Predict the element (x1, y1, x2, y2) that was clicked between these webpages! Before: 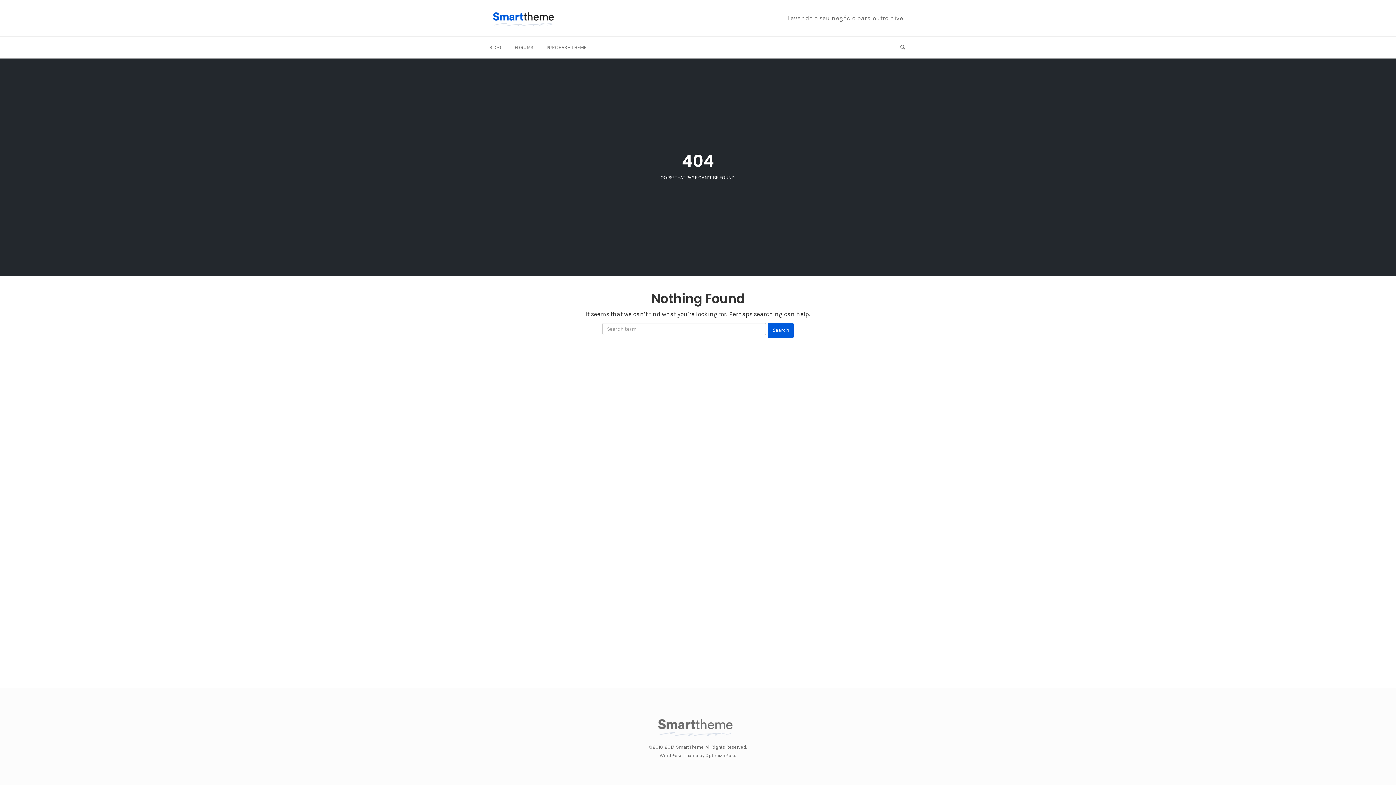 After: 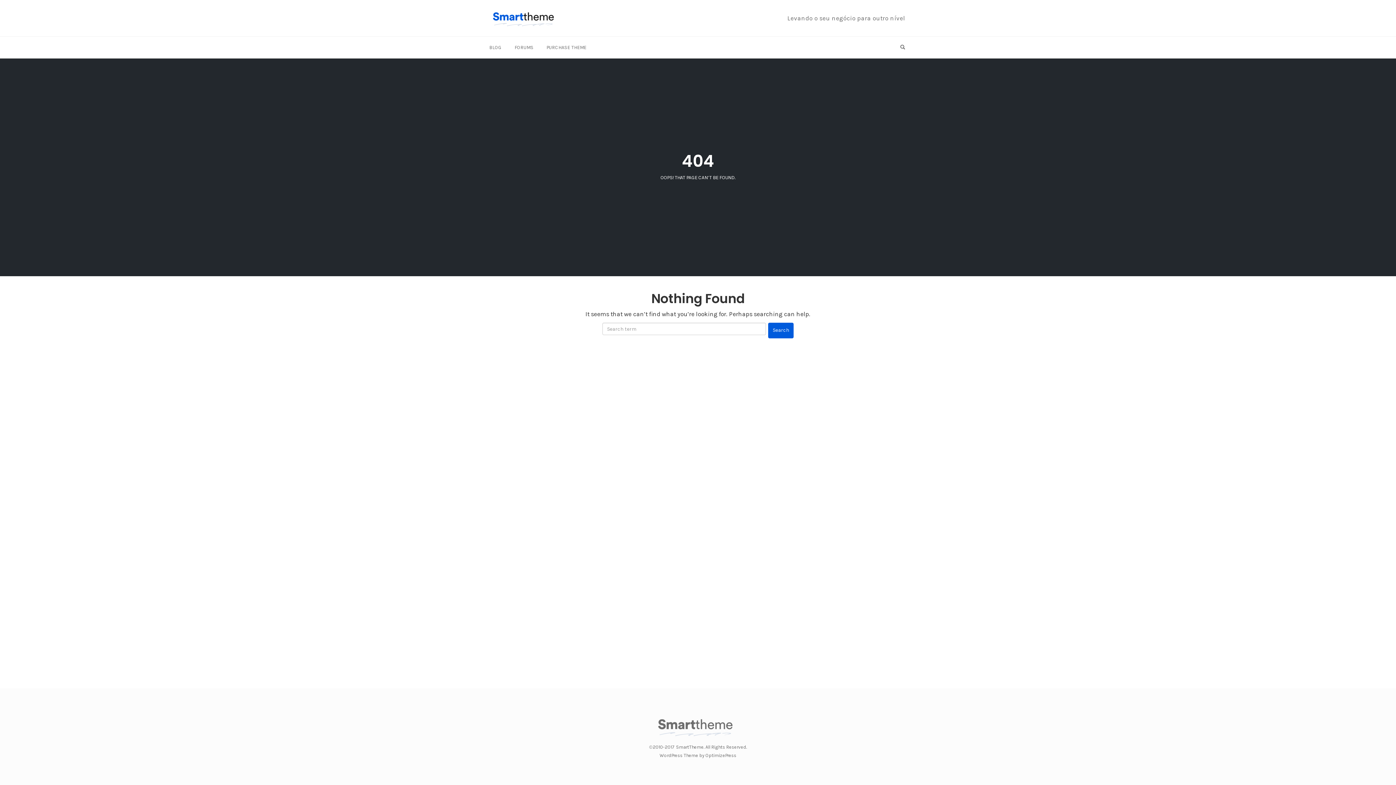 Action: label: FORUMS bbox: (510, 42, 537, 52)